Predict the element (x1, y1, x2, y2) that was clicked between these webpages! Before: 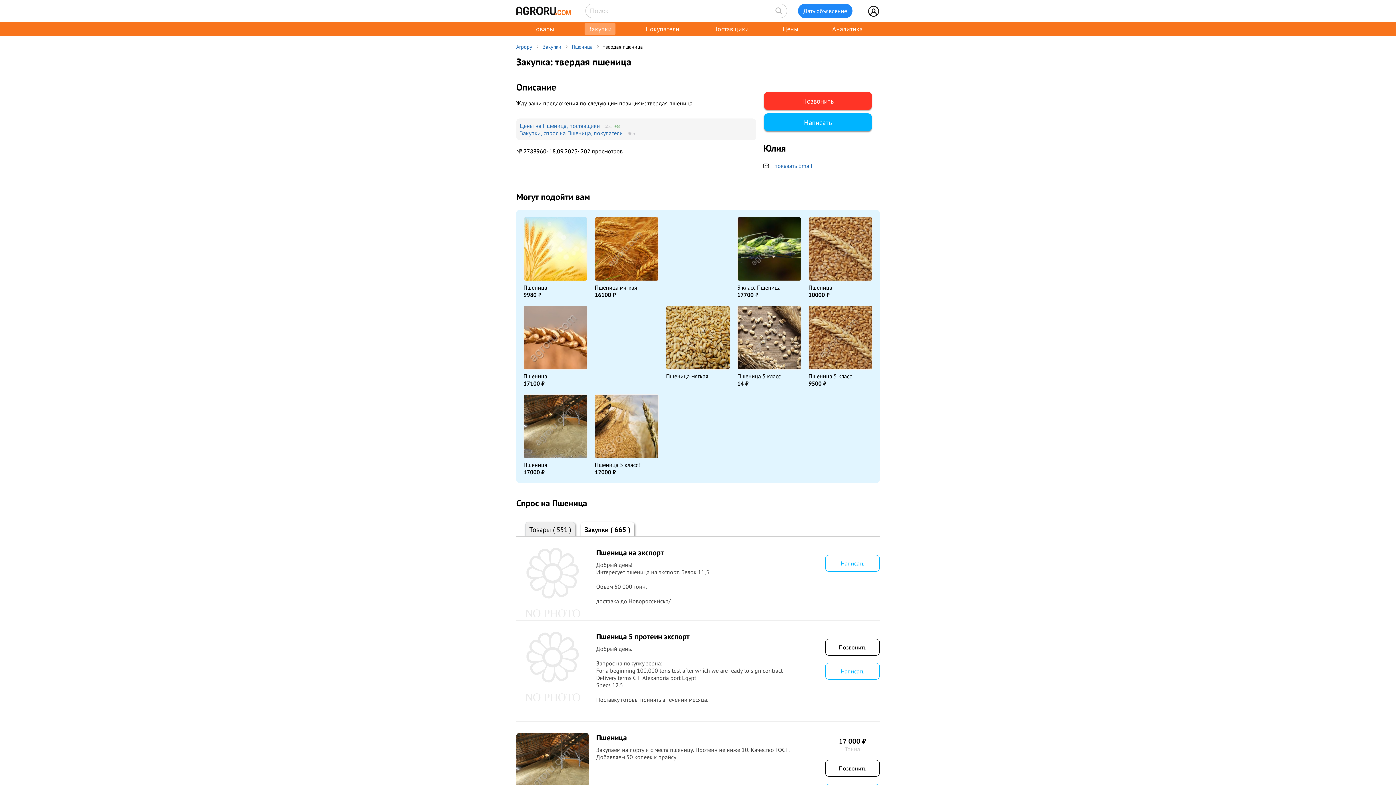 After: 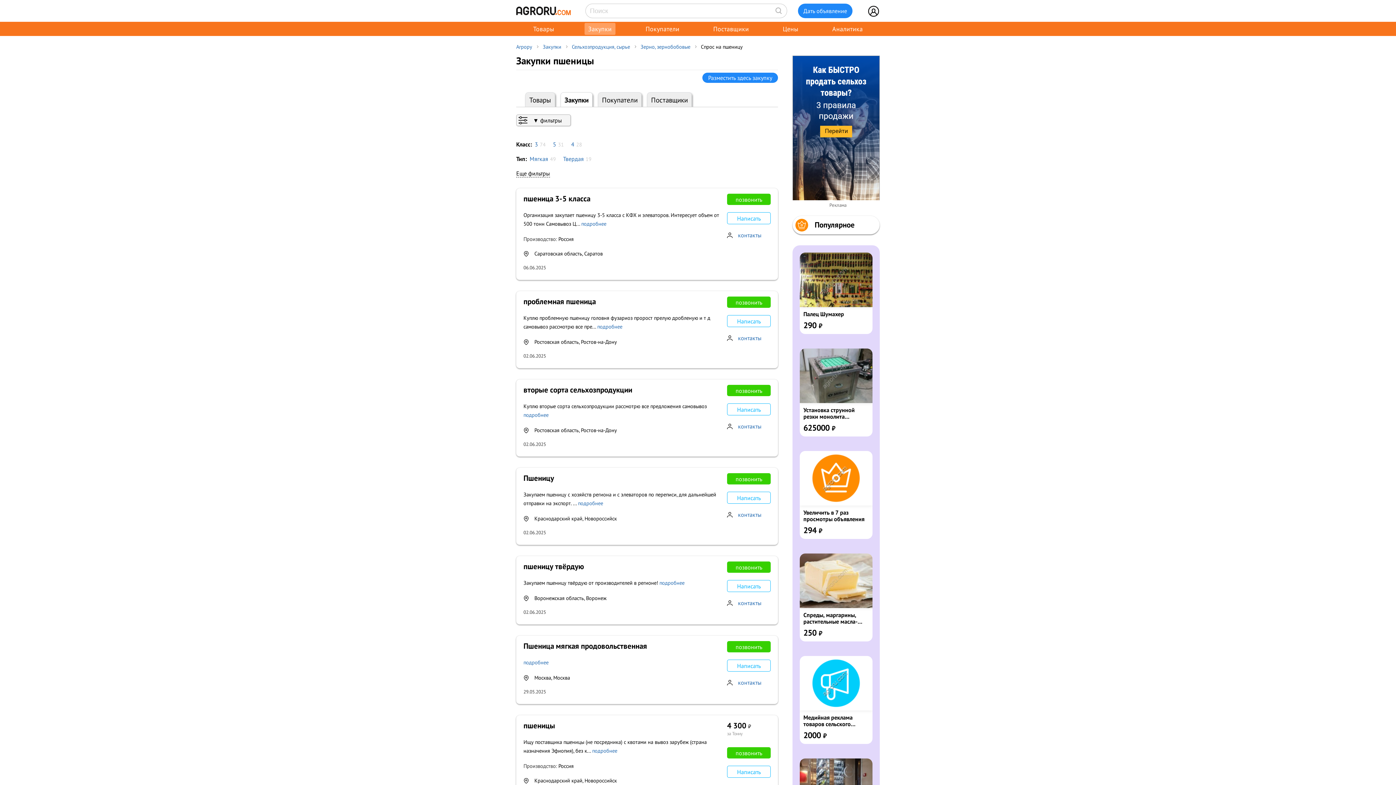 Action: label: Пшеница bbox: (572, 43, 592, 50)